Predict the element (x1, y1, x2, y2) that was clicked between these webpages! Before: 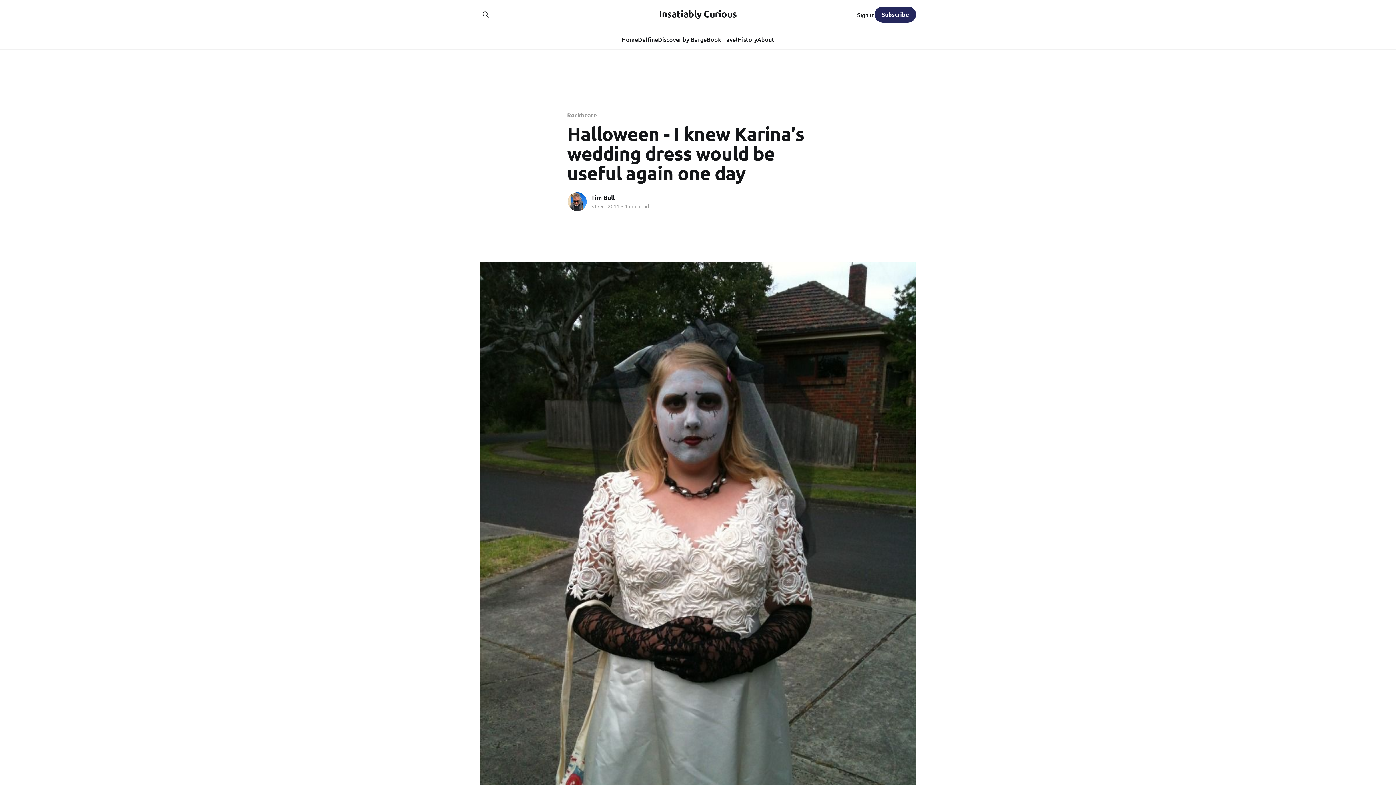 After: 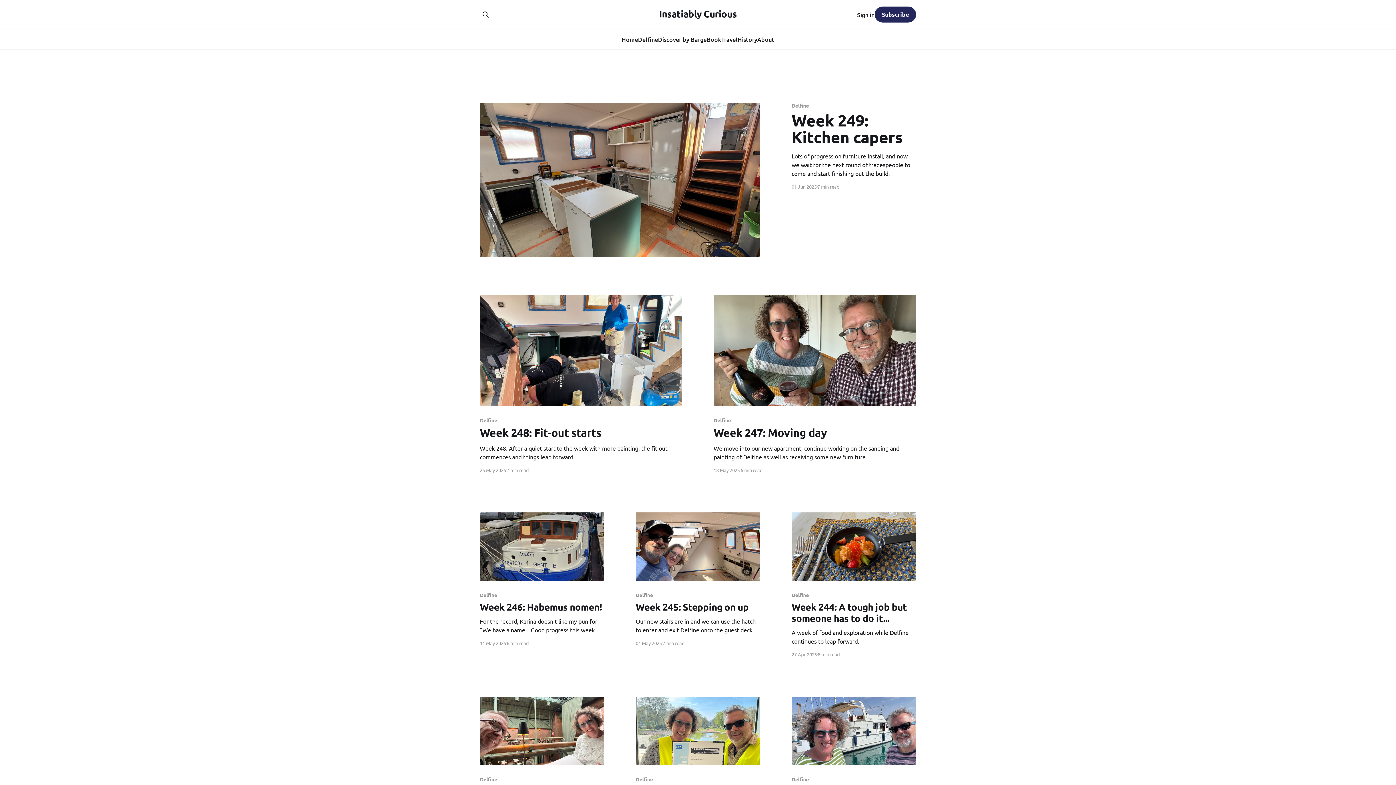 Action: bbox: (621, 34, 638, 44) label: Home